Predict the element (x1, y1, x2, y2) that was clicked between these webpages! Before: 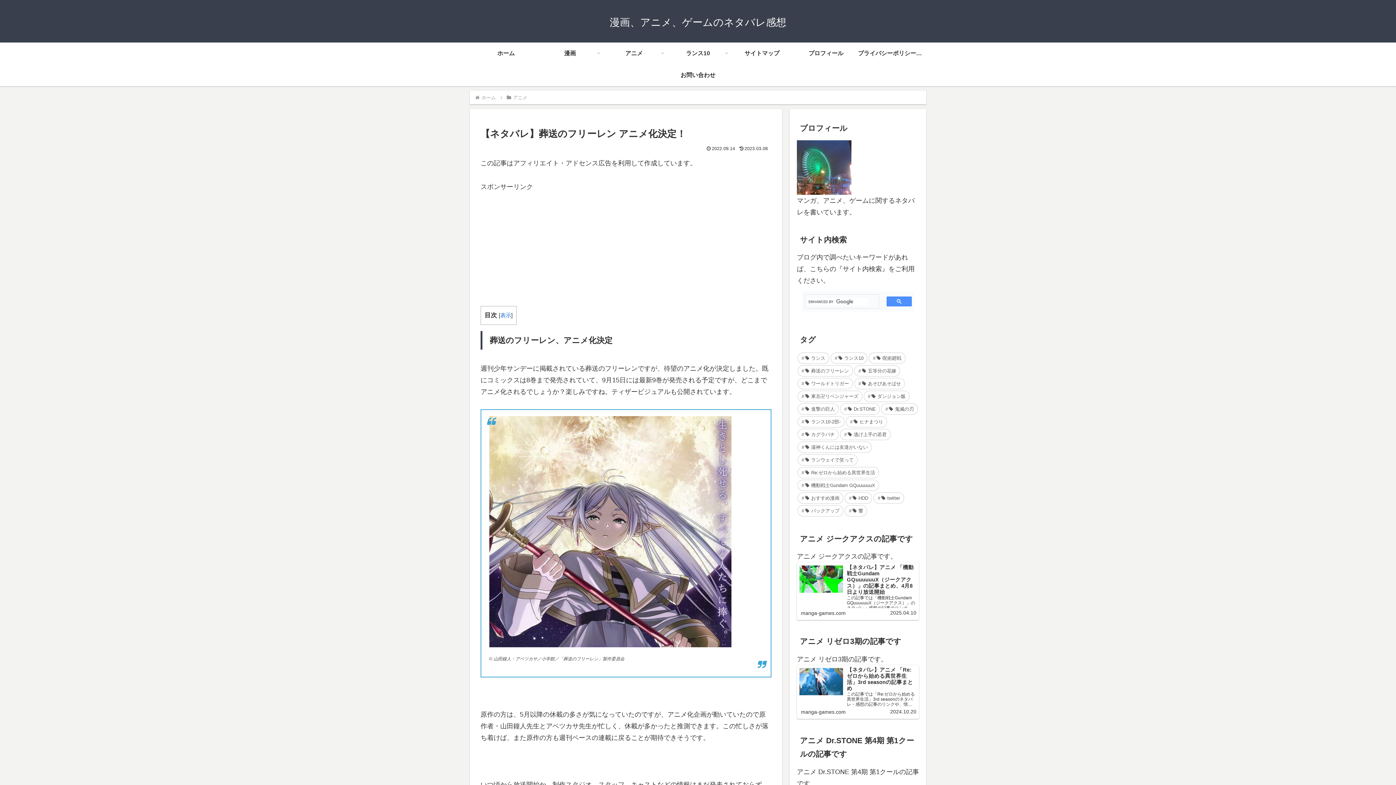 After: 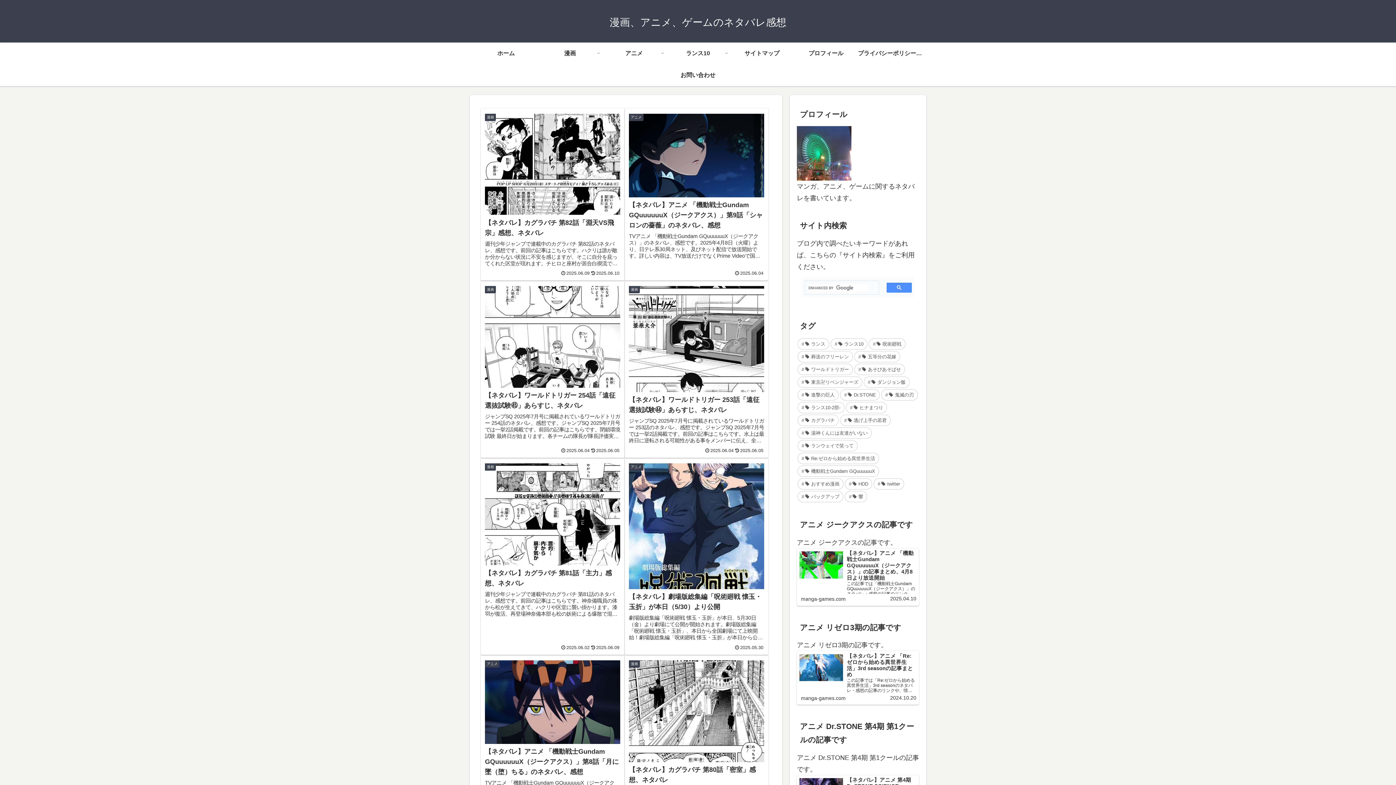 Action: bbox: (474, 42, 538, 64) label: ホーム